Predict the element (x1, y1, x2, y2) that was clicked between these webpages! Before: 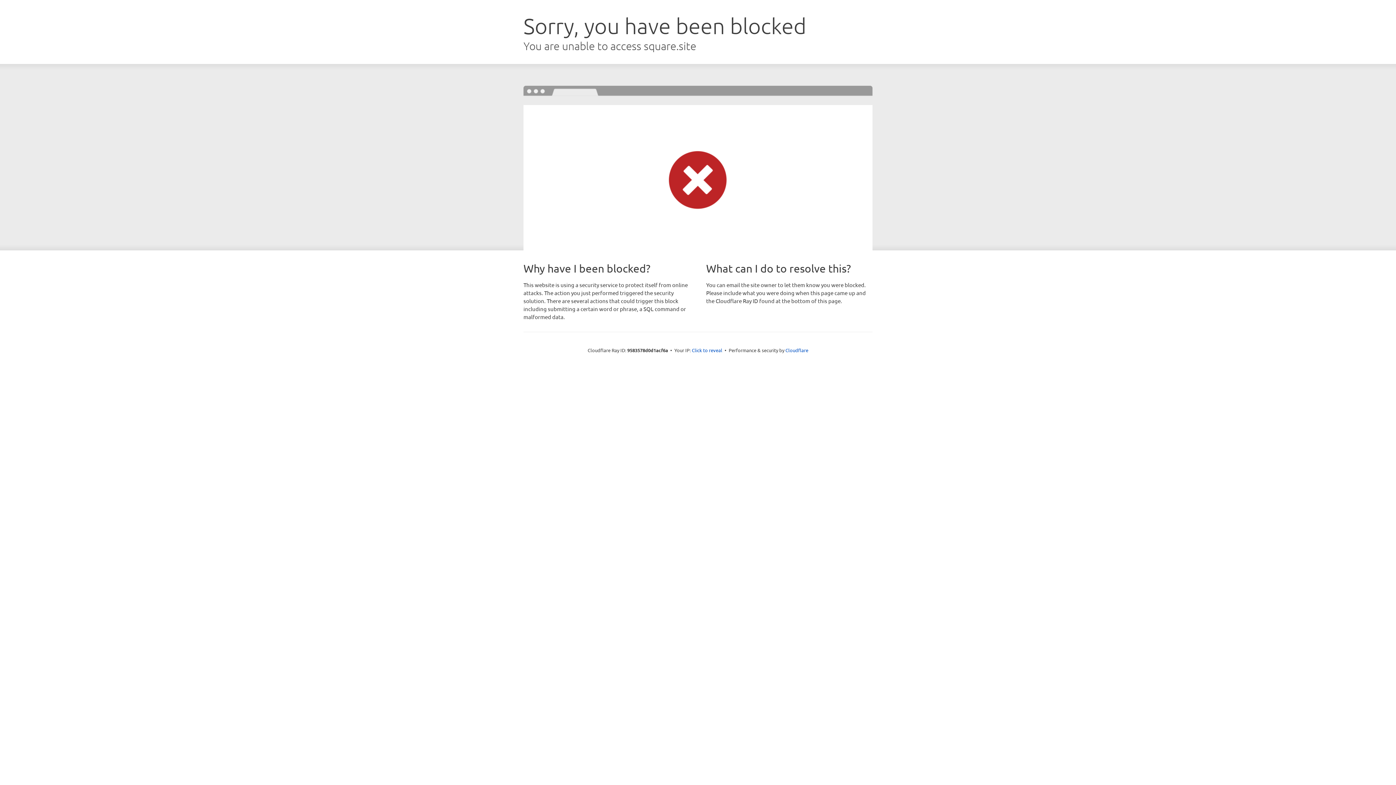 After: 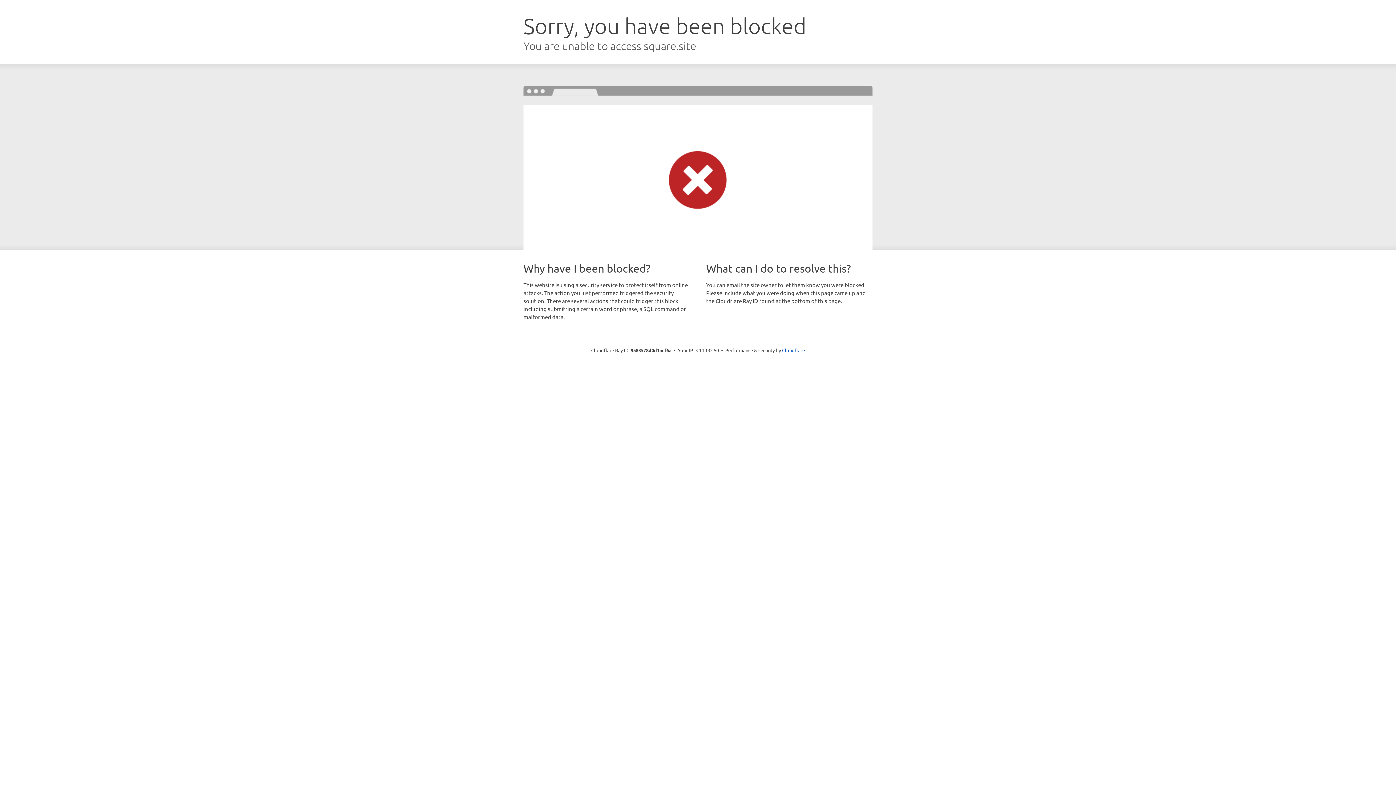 Action: bbox: (692, 346, 722, 353) label: Click to reveal